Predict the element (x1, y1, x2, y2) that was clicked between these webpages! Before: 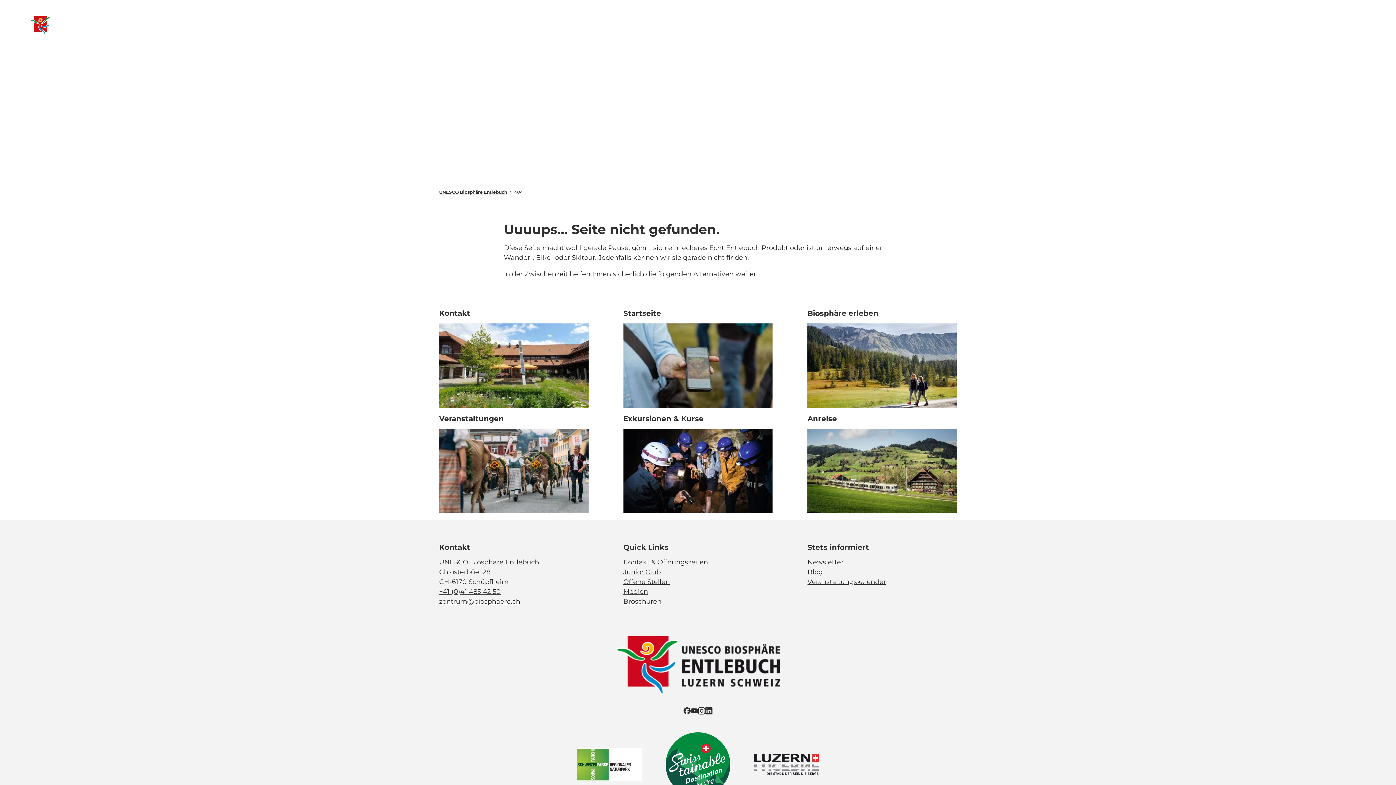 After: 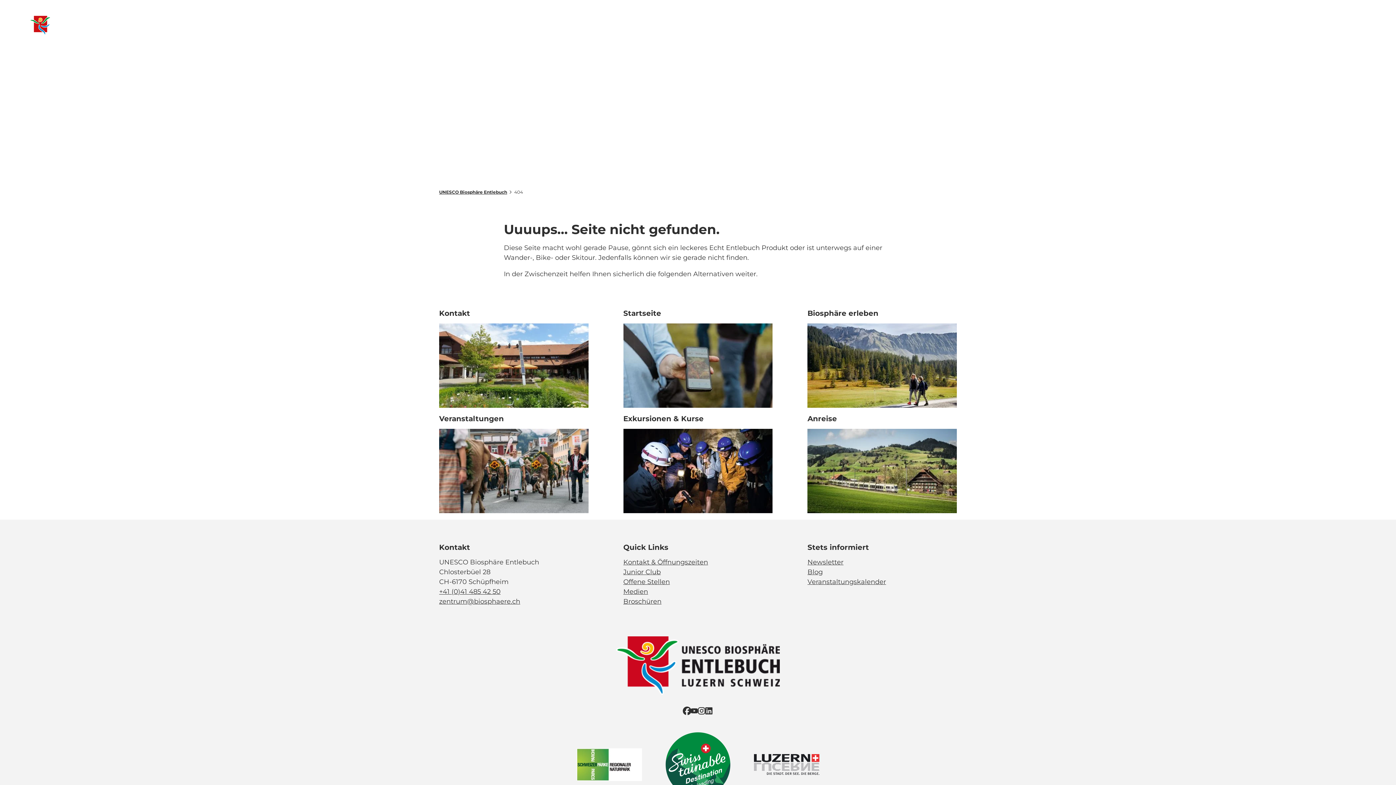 Action: bbox: (683, 707, 690, 714) label: Facebook